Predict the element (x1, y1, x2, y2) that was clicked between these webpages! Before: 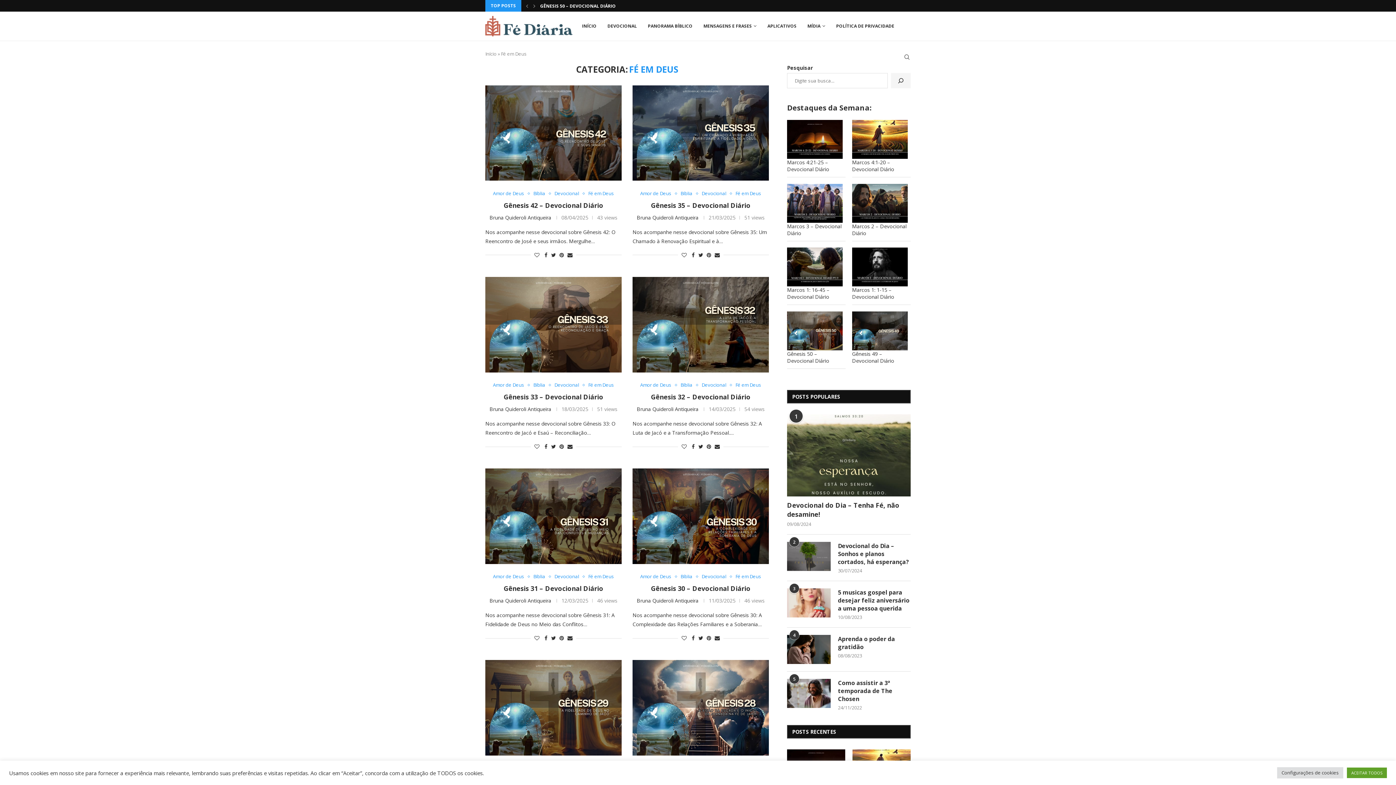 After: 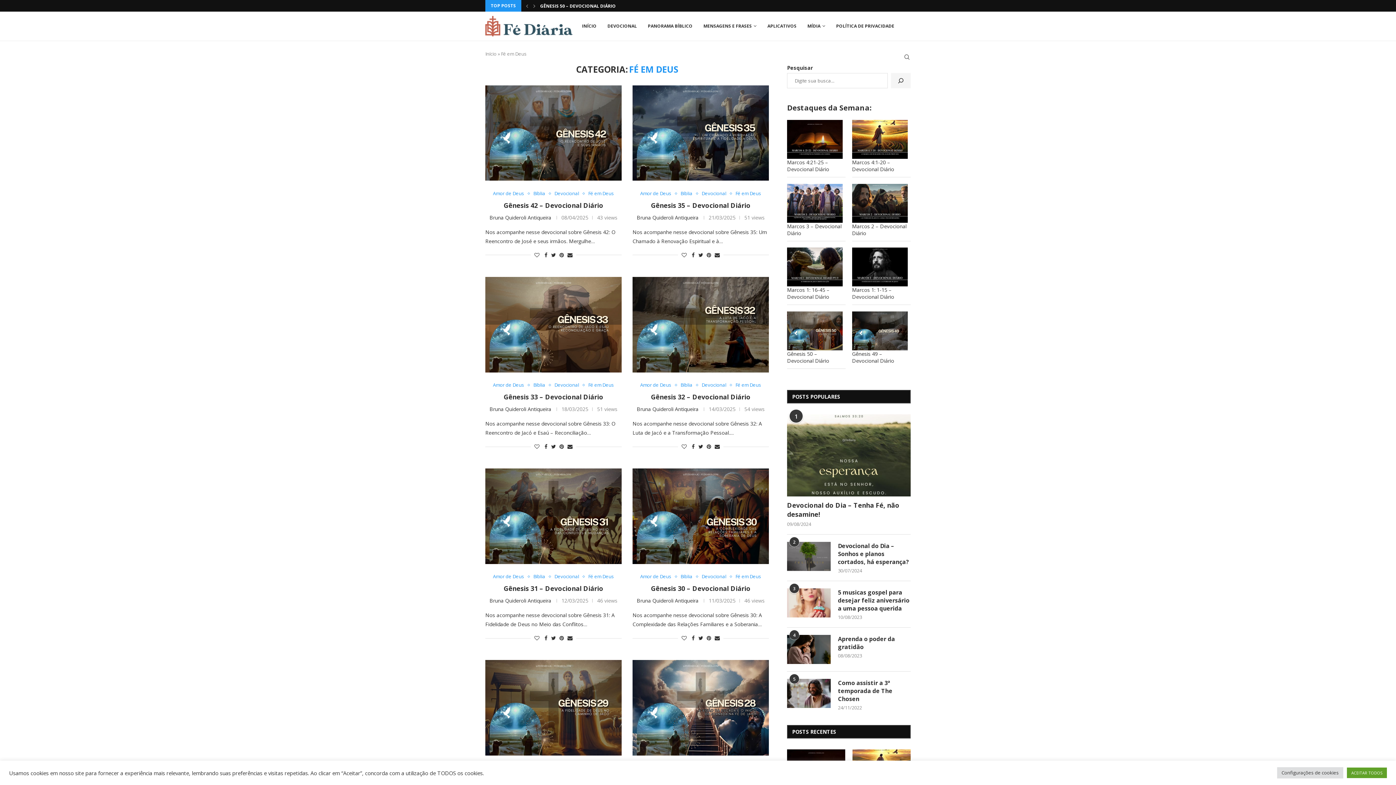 Action: label: Fé em Deus bbox: (588, 382, 614, 388)